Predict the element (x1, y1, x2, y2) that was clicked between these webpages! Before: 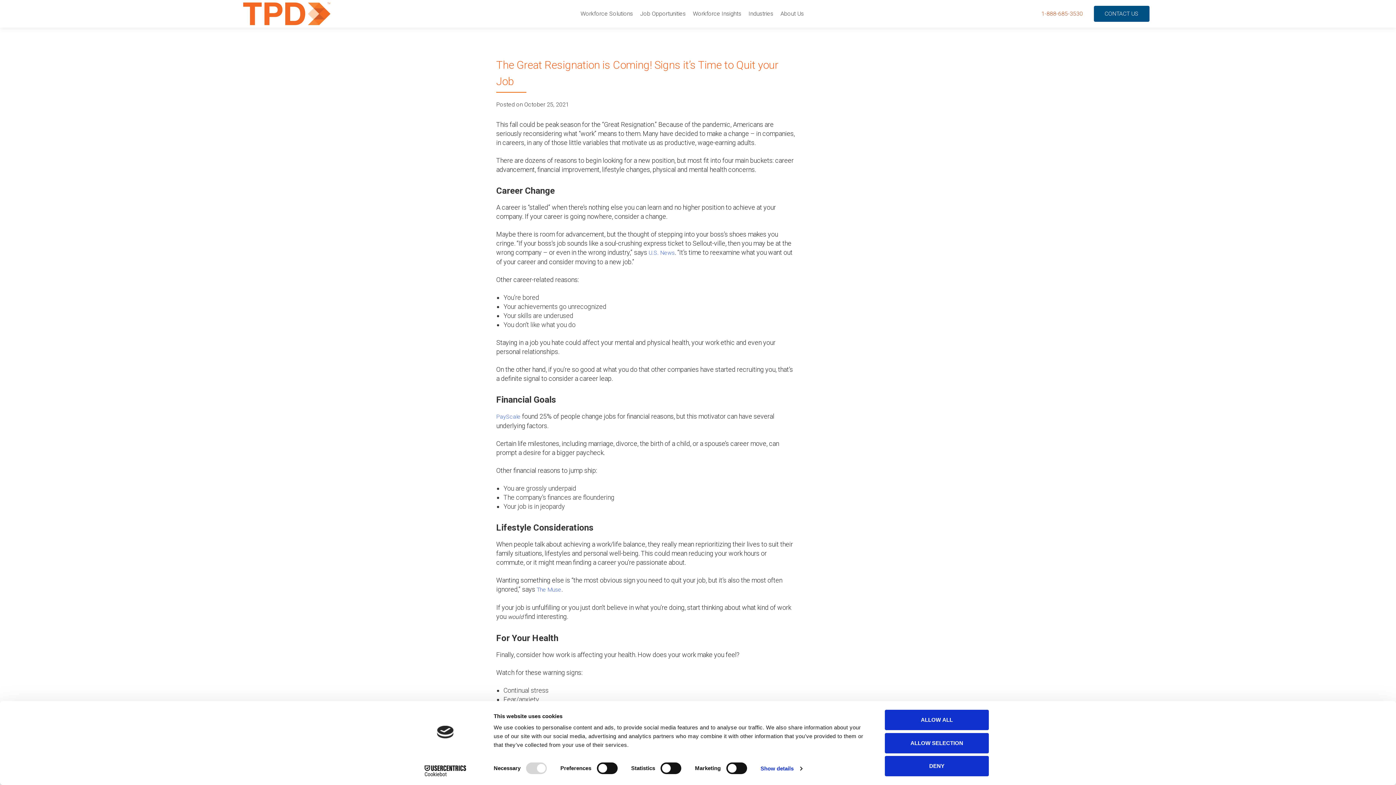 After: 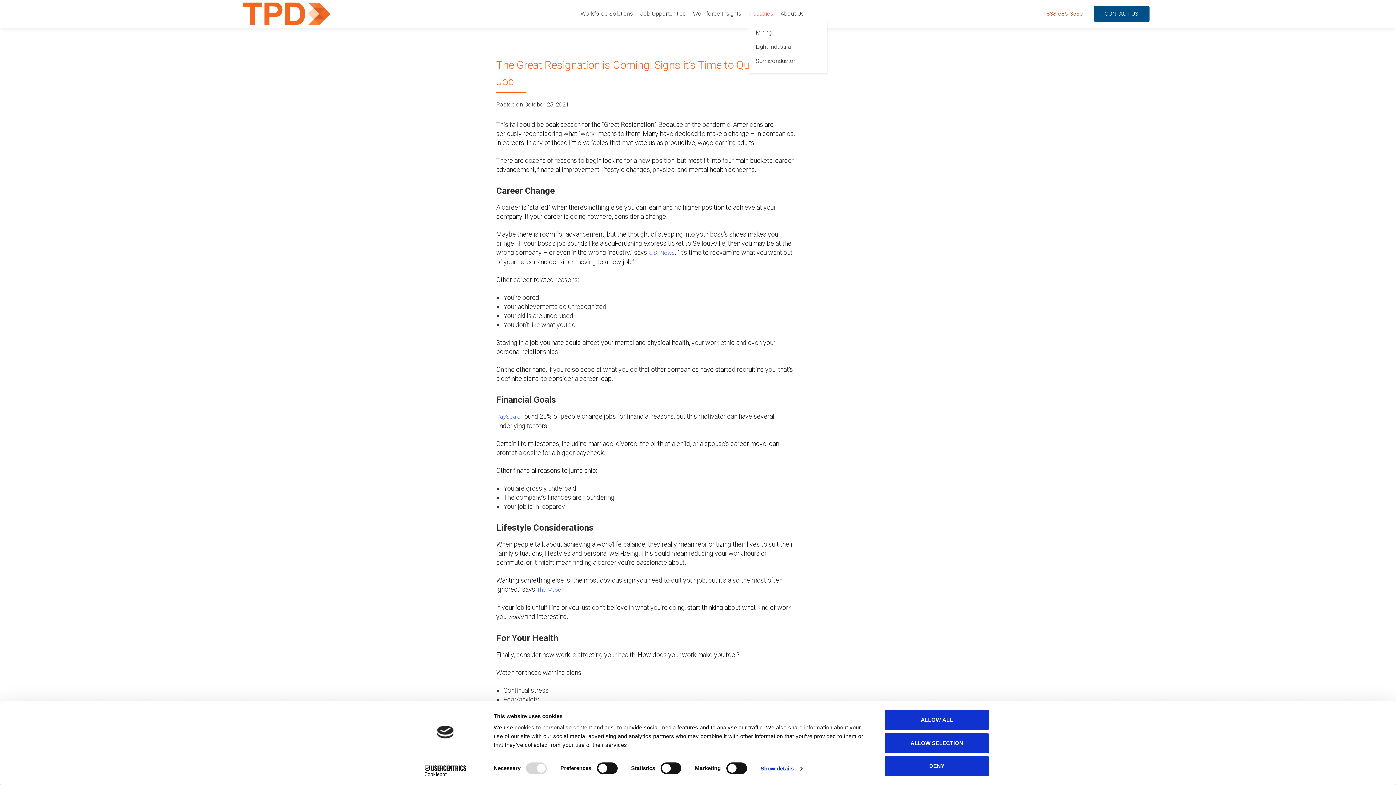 Action: label: Industries bbox: (748, 7, 773, 20)